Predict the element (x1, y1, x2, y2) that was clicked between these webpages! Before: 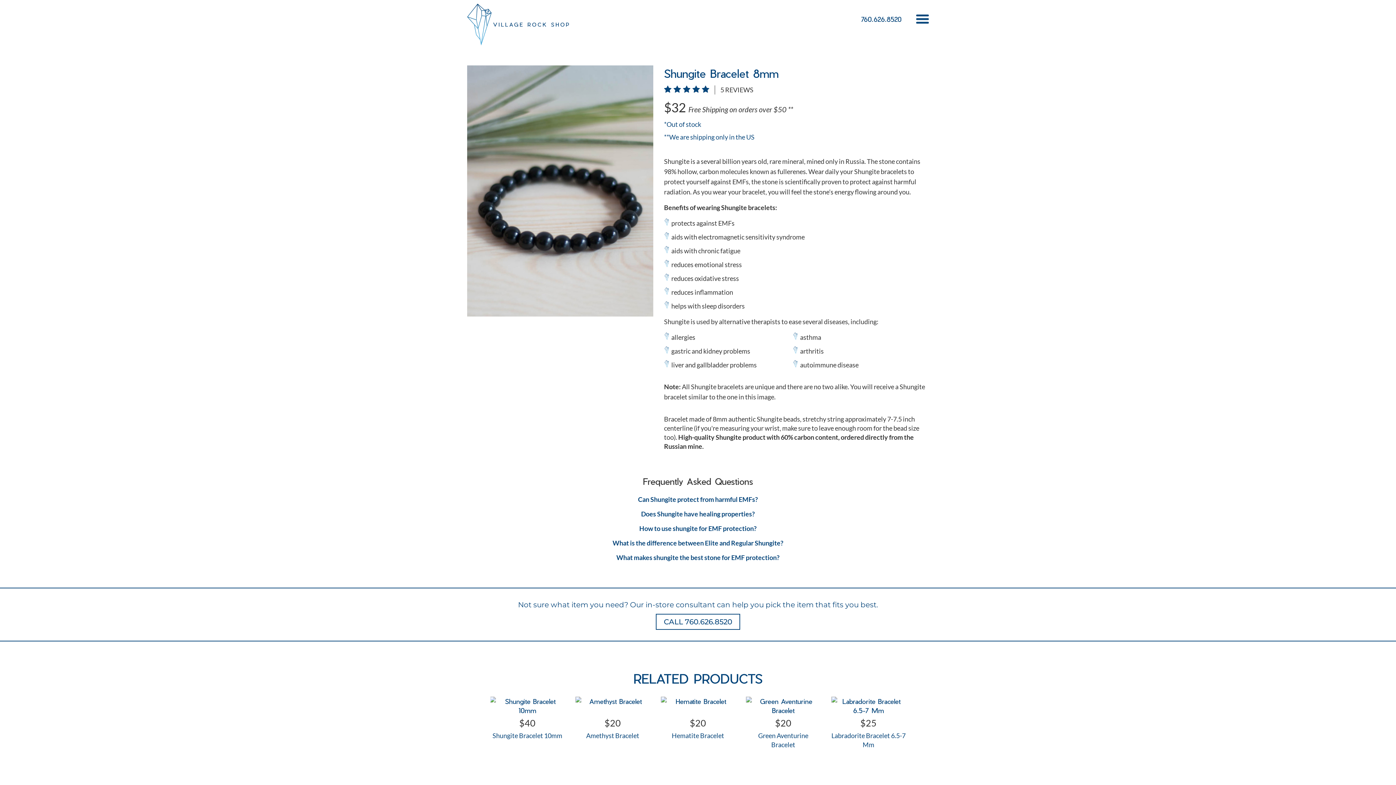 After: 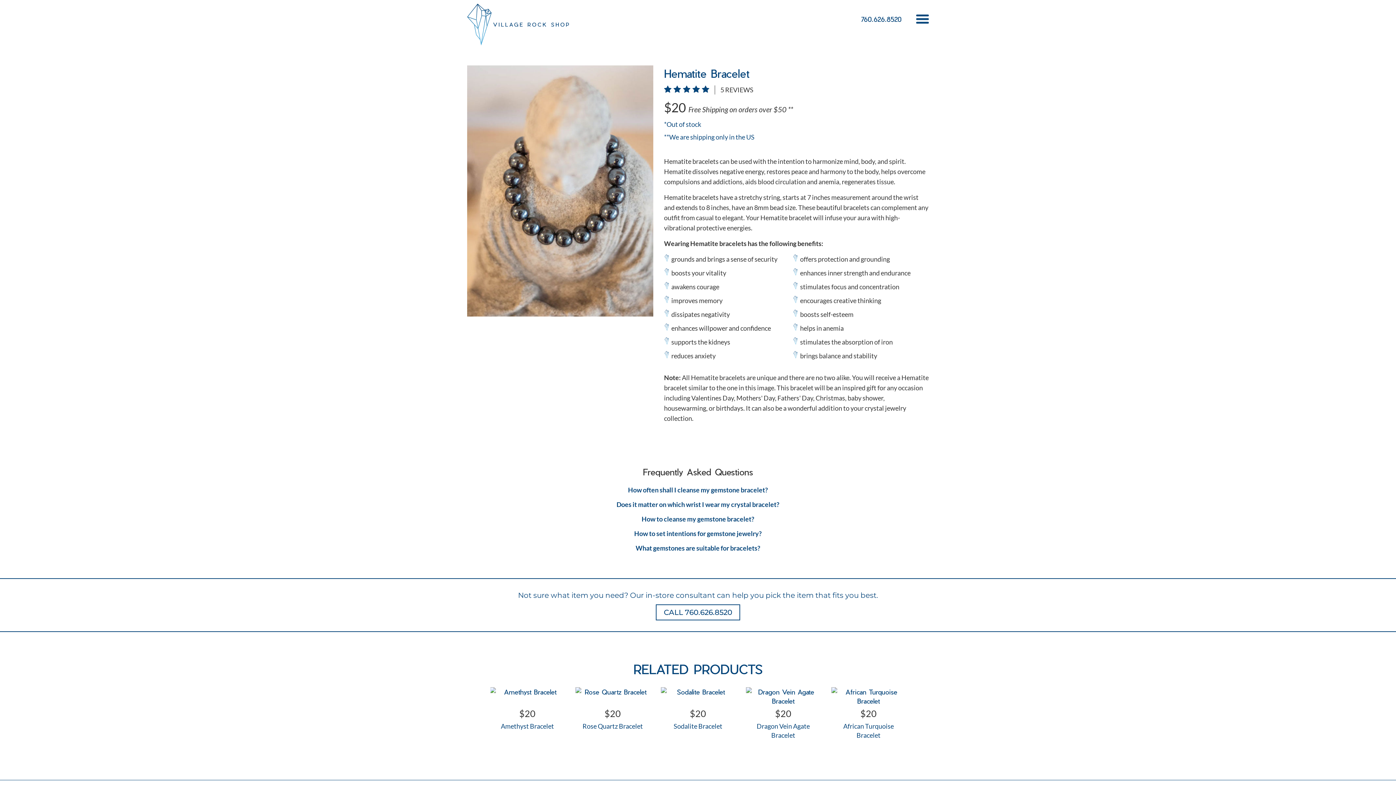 Action: label: Hematite Bracelet bbox: (660, 731, 735, 749)